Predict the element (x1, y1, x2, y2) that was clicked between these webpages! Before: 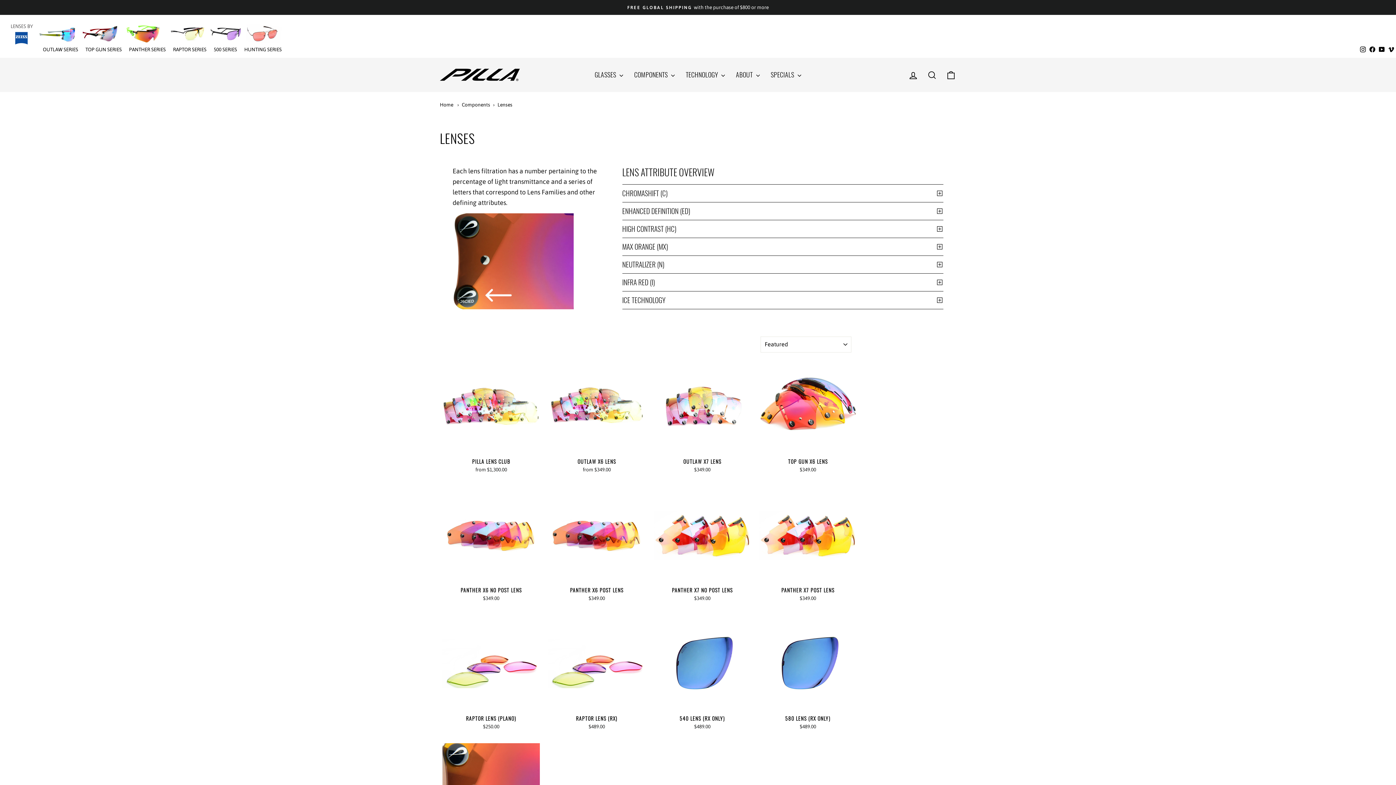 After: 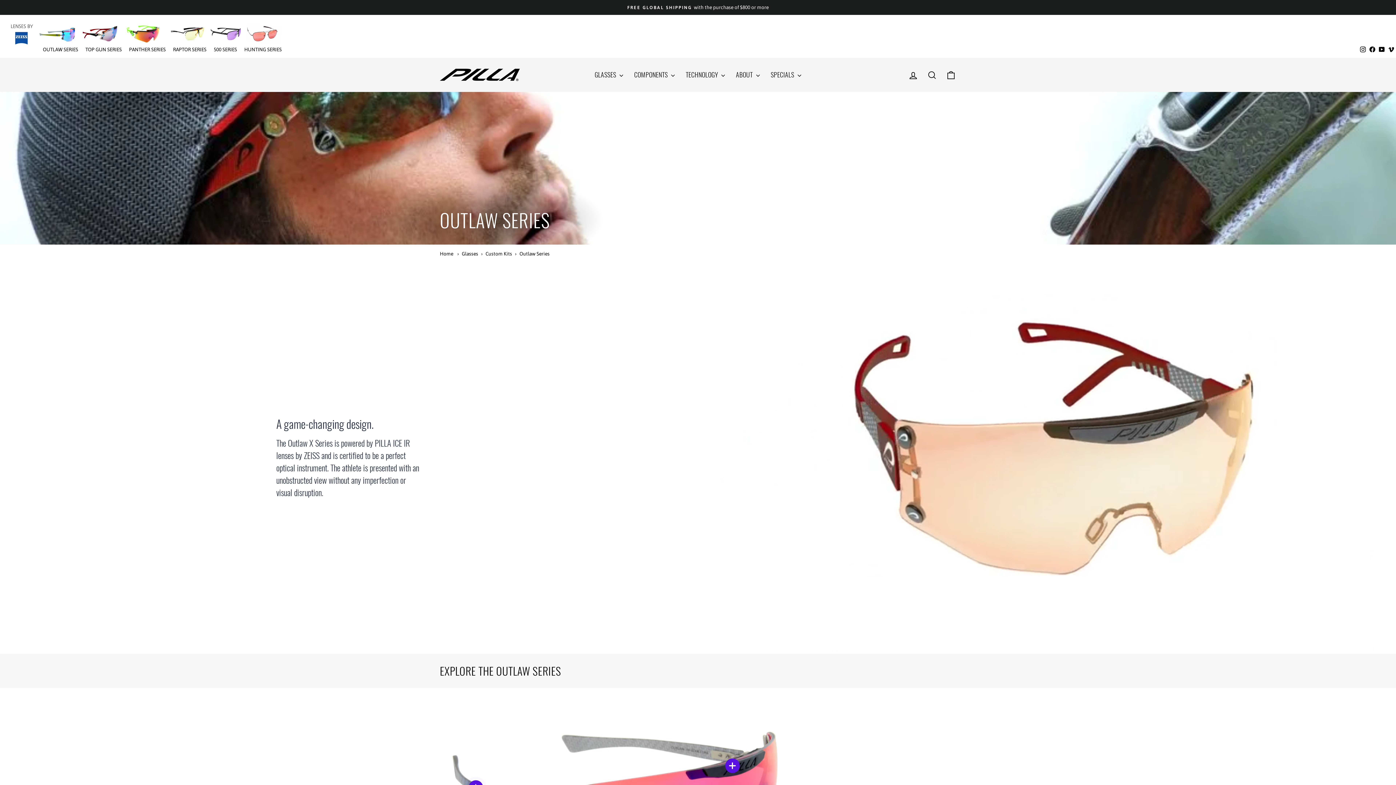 Action: bbox: (39, 44, 81, 55) label: OUTLAW SERIES